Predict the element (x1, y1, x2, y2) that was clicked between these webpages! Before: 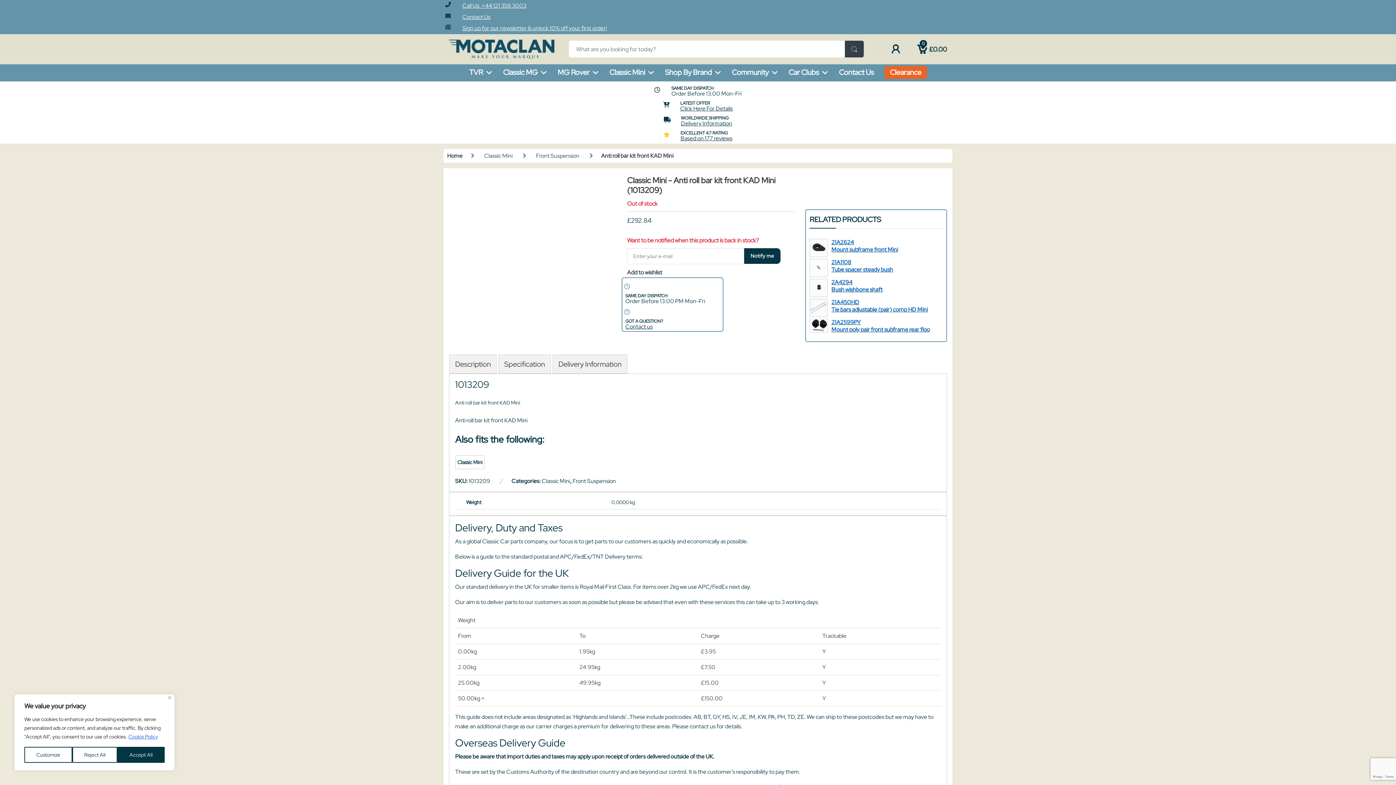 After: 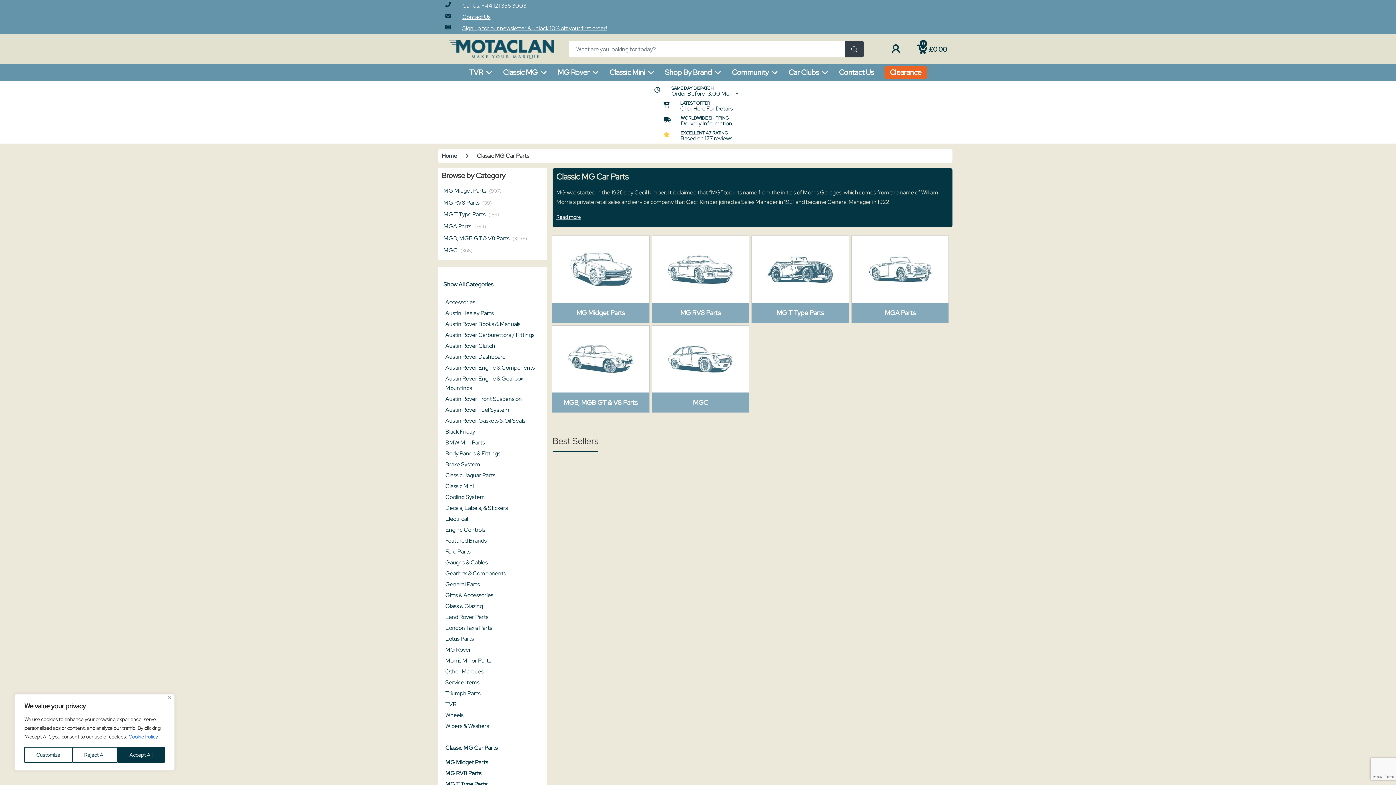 Action: label: Classic MG bbox: (503, 66, 547, 78)